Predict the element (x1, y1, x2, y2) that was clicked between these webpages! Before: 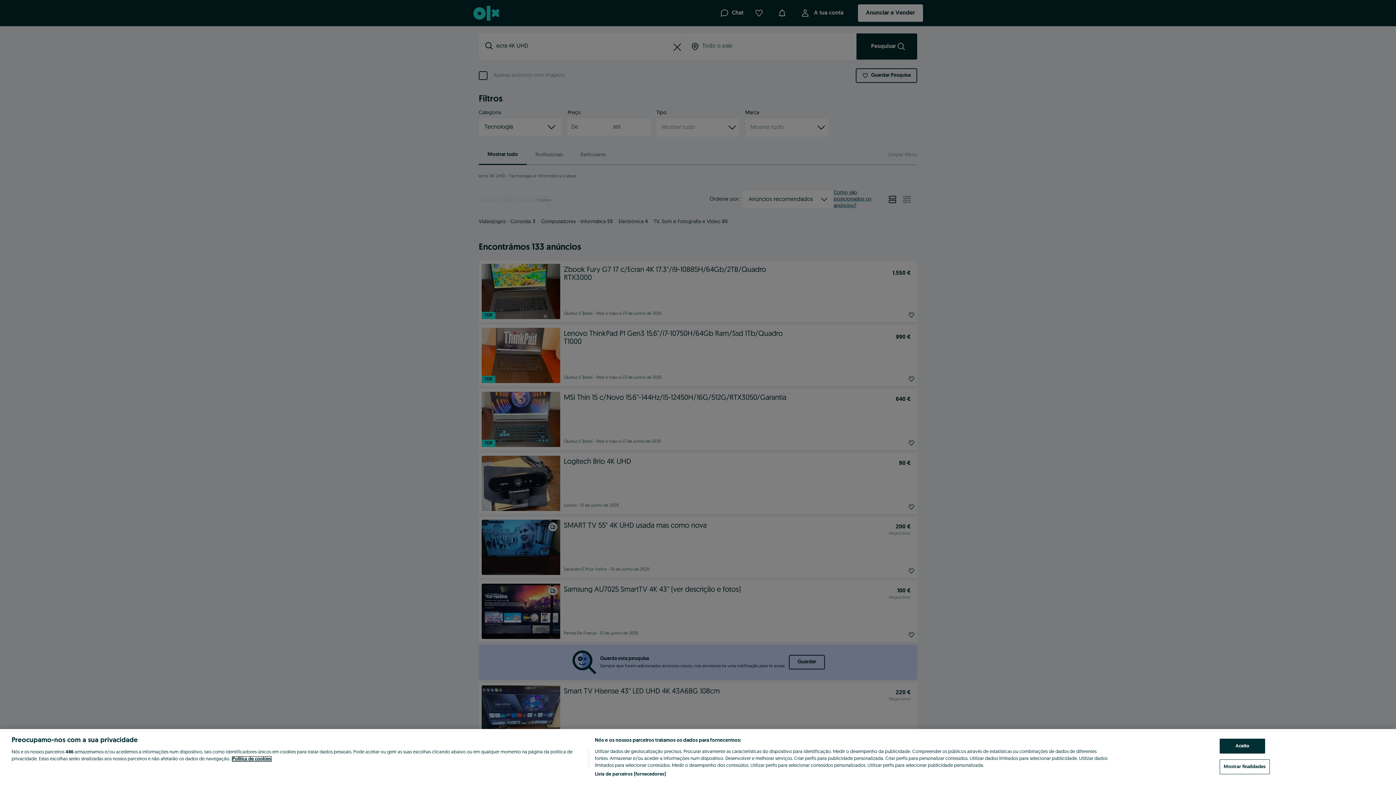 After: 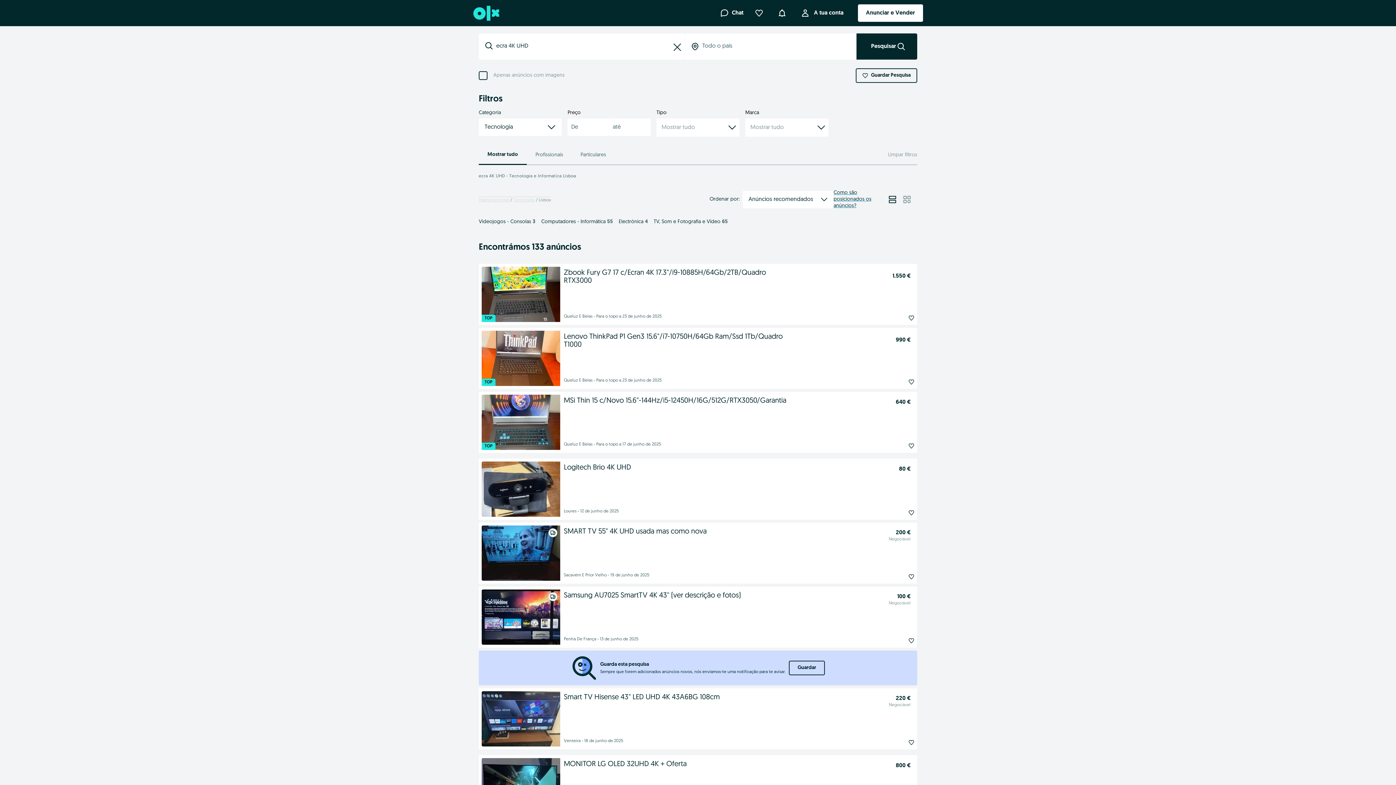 Action: bbox: (1220, 739, 1265, 754) label: Aceito